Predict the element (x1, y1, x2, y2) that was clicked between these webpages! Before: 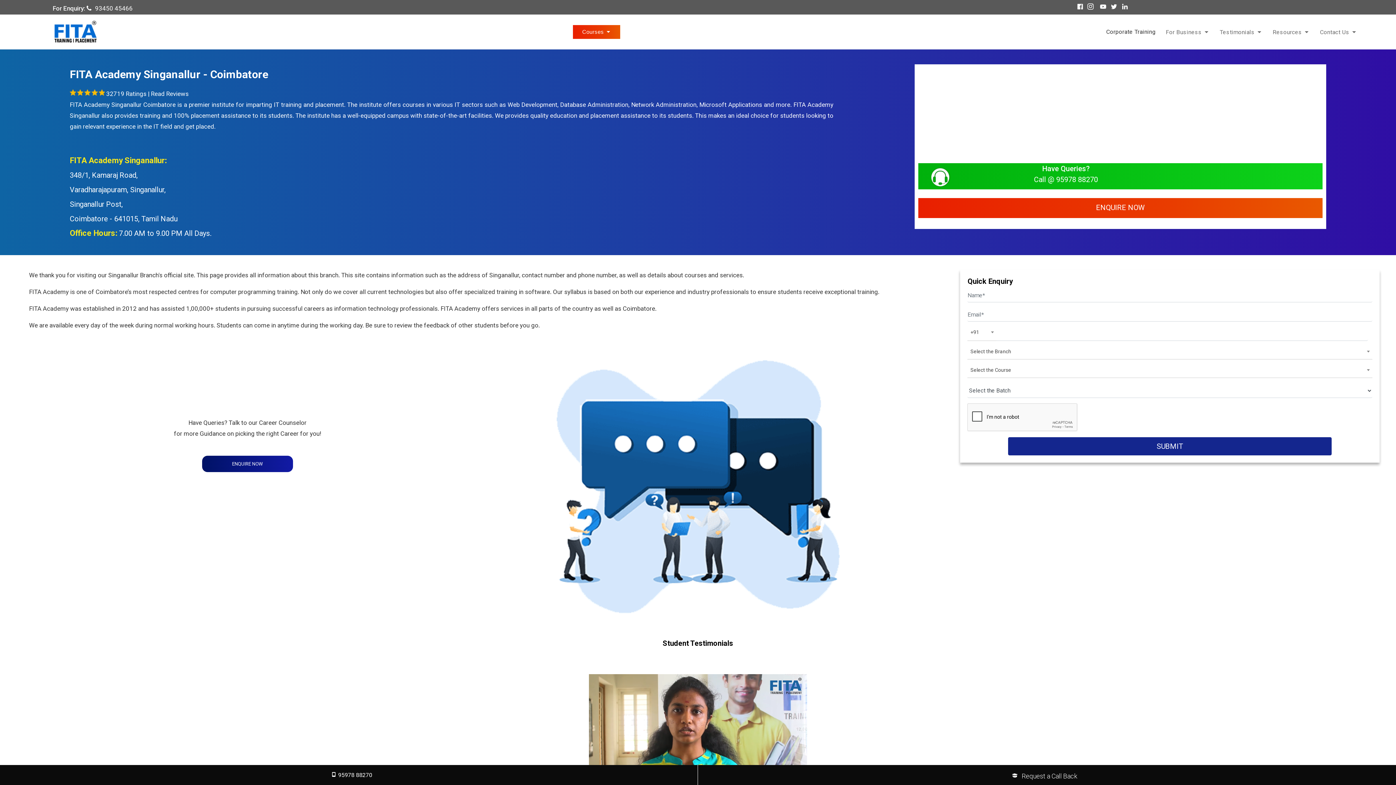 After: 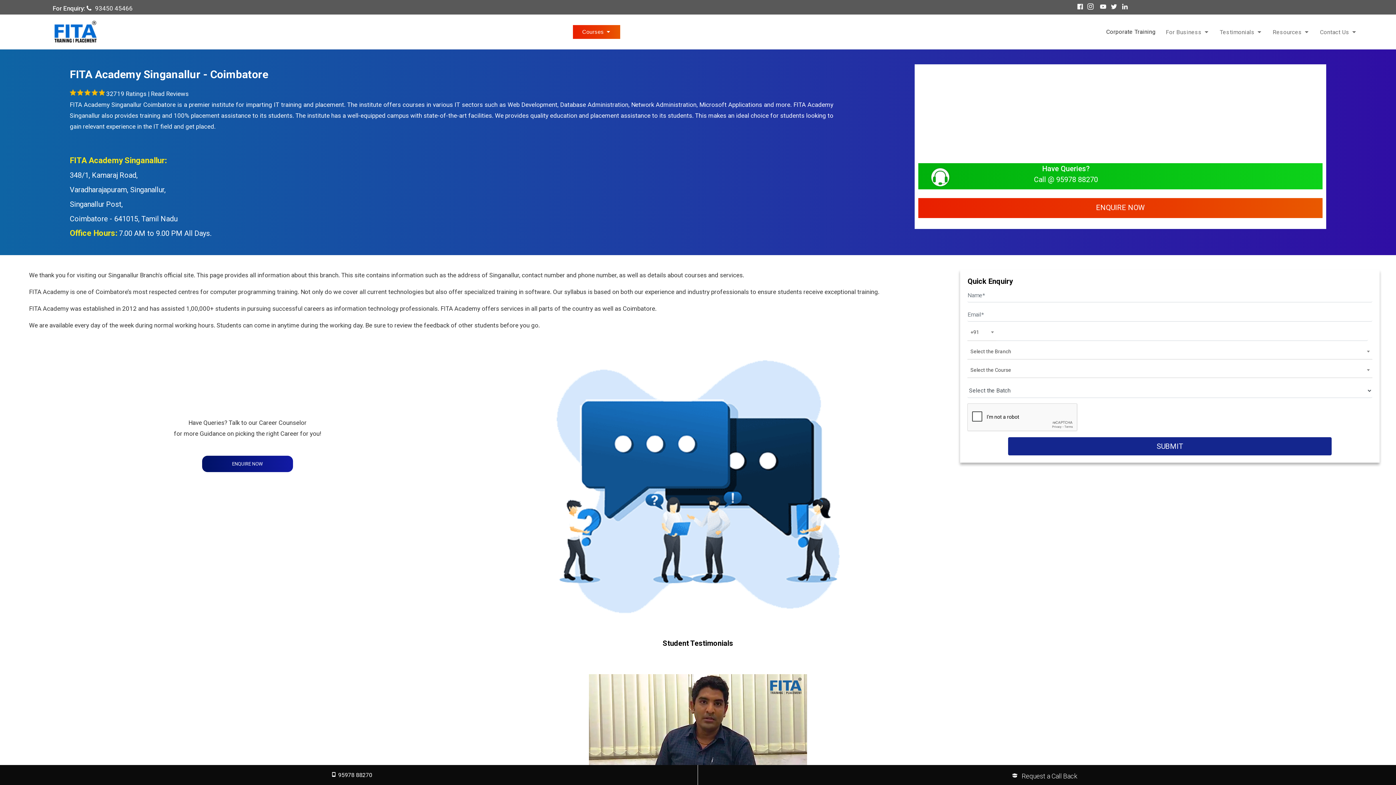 Action: label: Testimonials bbox: (1220, 27, 1262, 36)